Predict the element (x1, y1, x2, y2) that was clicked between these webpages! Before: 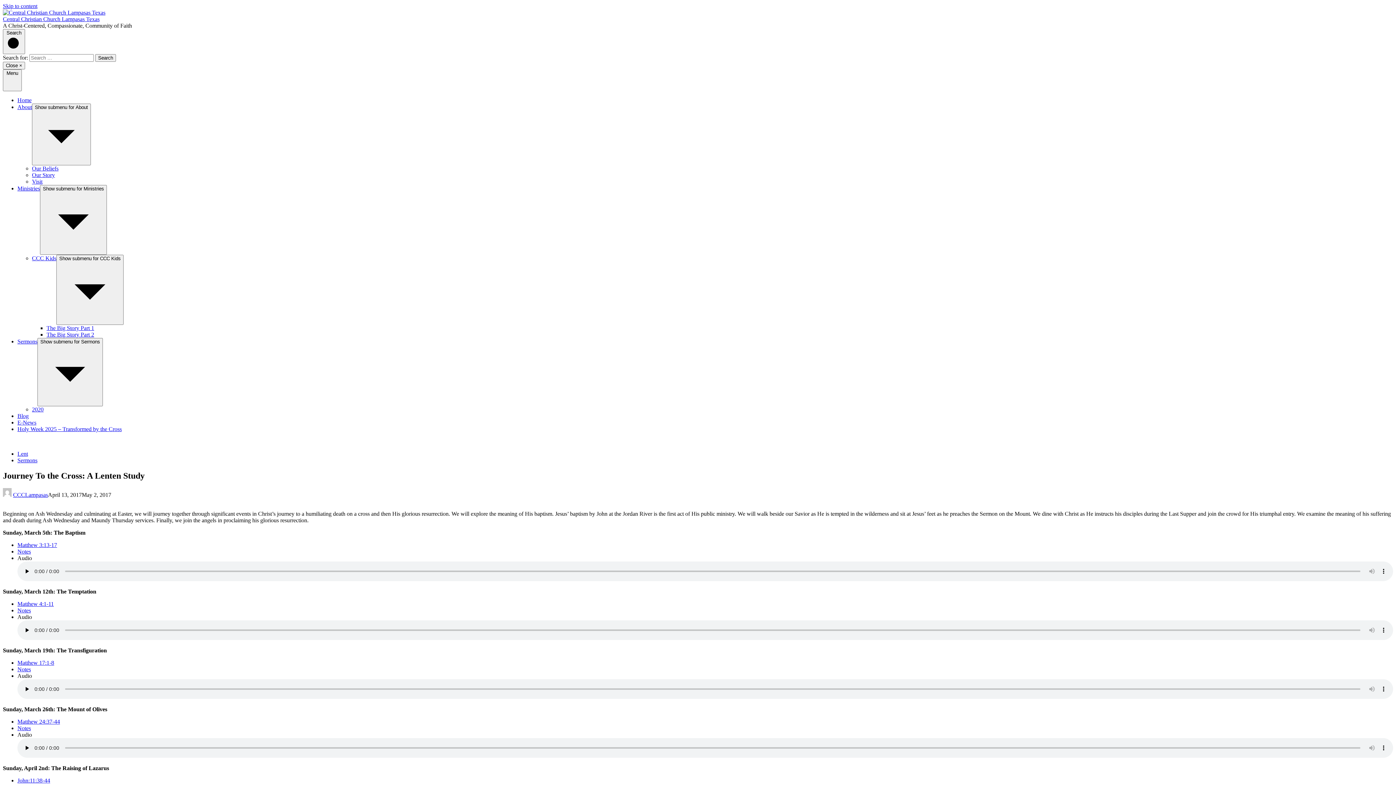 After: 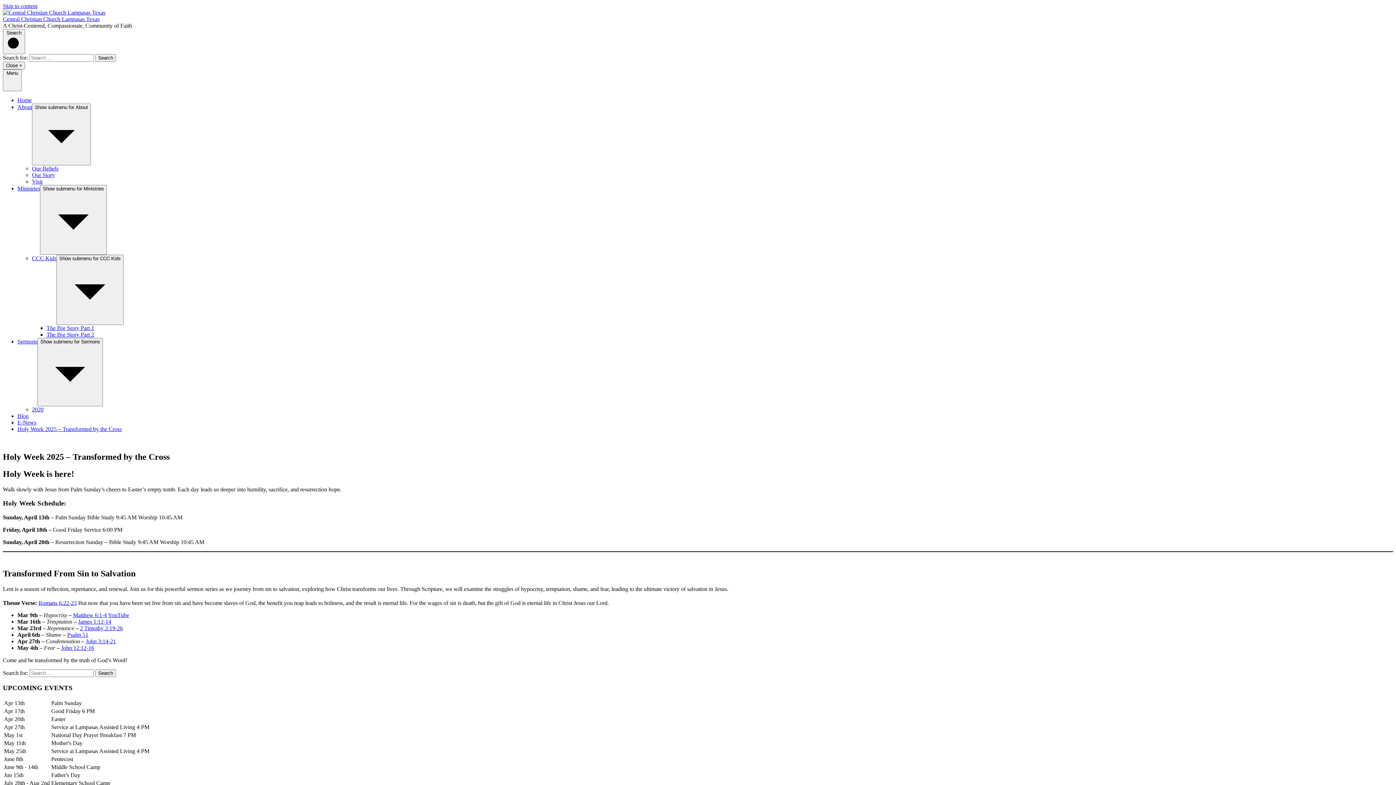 Action: bbox: (2, 16, 99, 22) label: Central Christian Church Lampasas Texas